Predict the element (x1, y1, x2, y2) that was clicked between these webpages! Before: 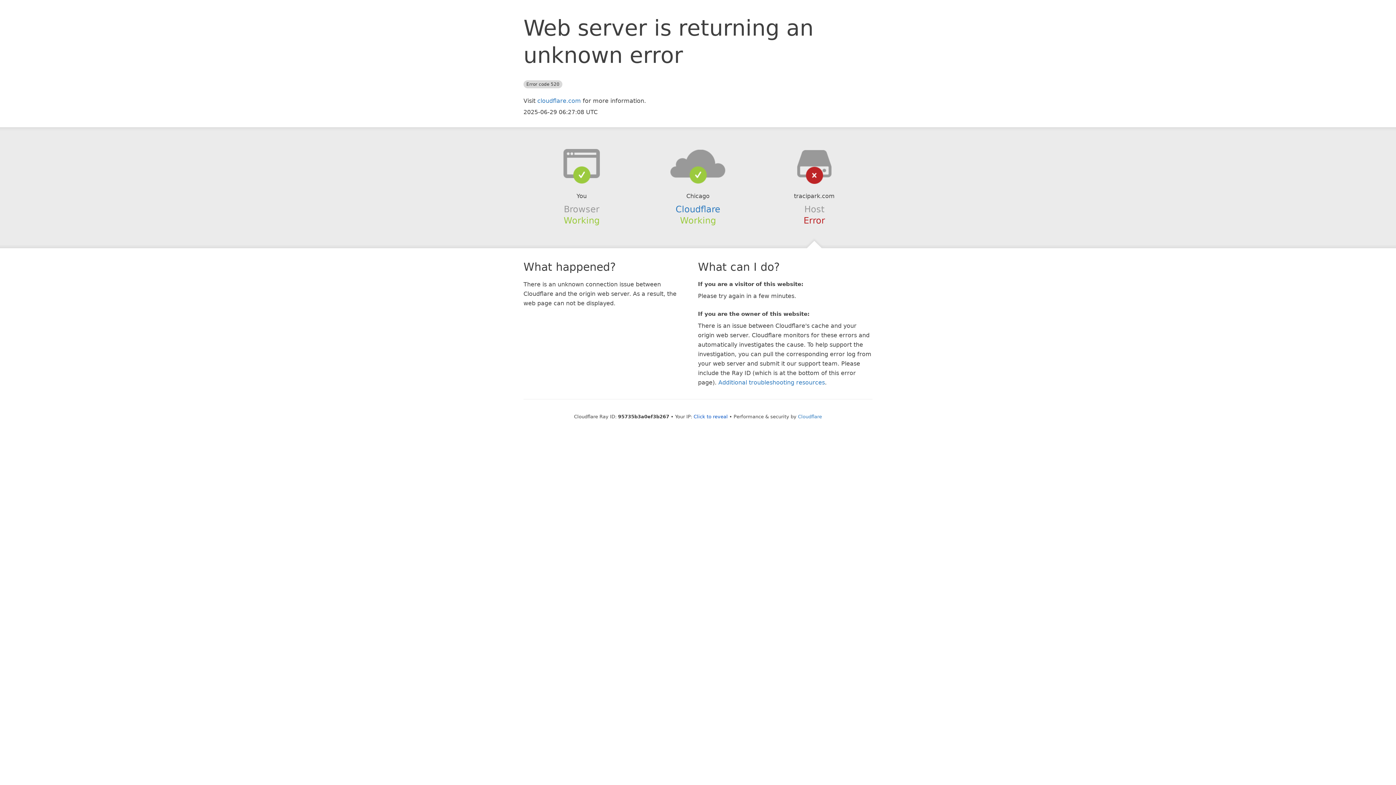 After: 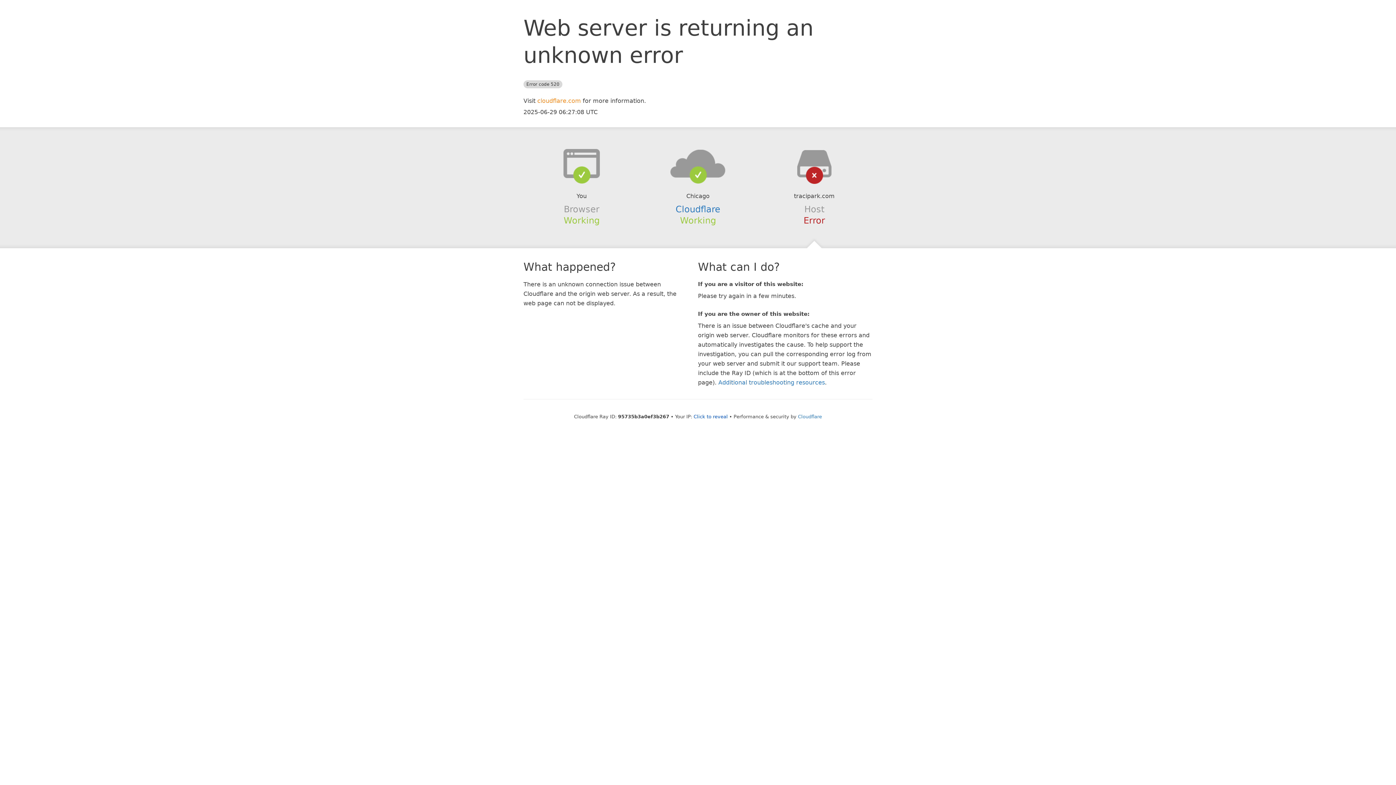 Action: label: cloudflare.com bbox: (537, 97, 581, 104)